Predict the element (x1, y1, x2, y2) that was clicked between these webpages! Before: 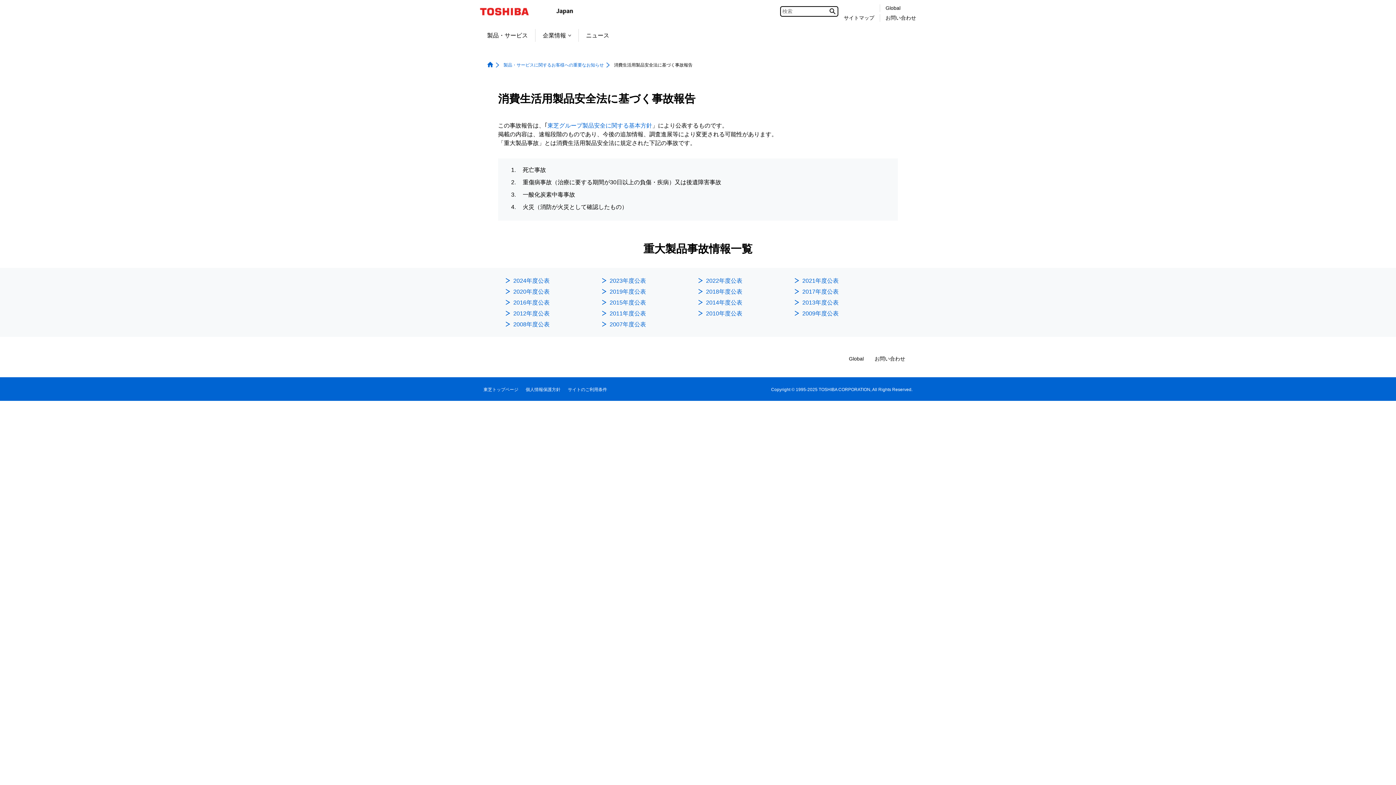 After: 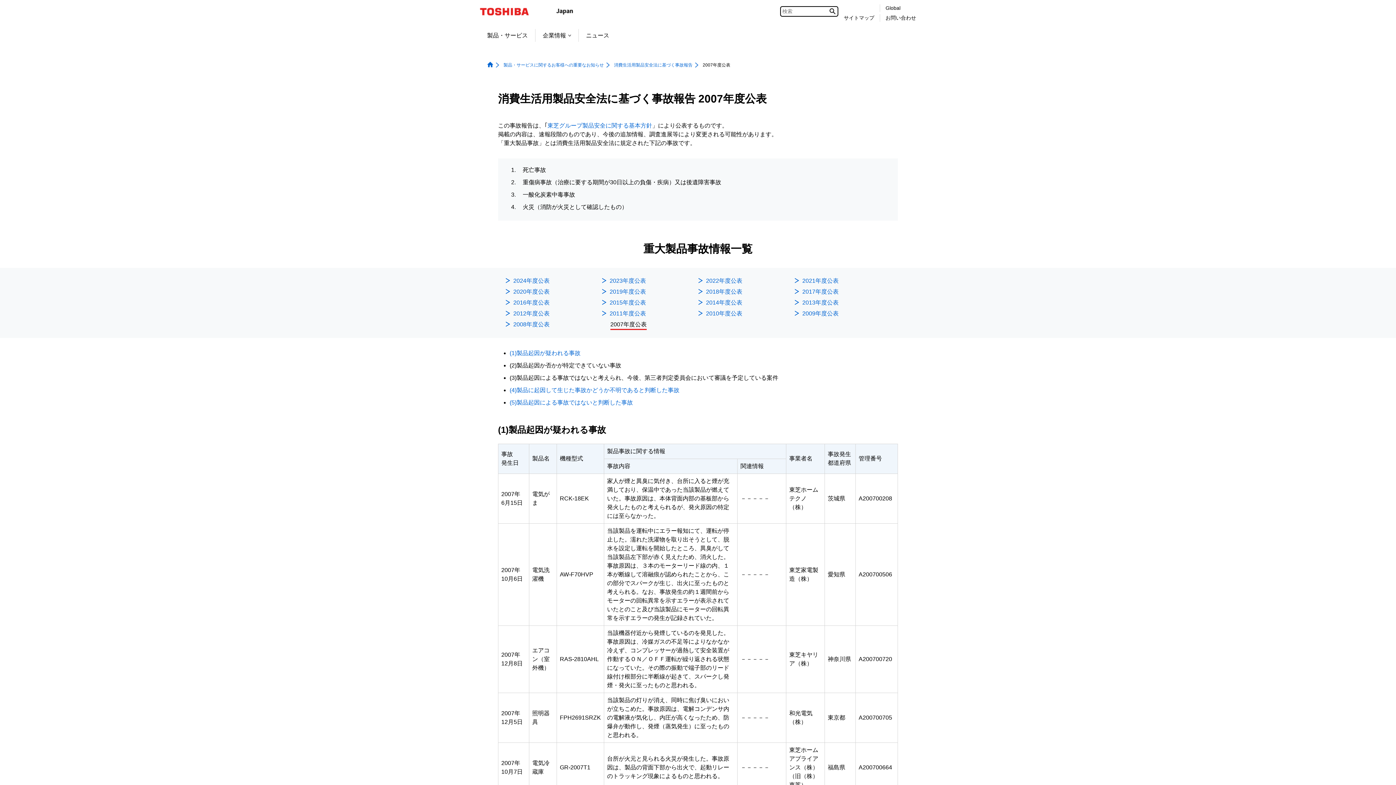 Action: bbox: (601, 319, 698, 329) label: 2007年度公表